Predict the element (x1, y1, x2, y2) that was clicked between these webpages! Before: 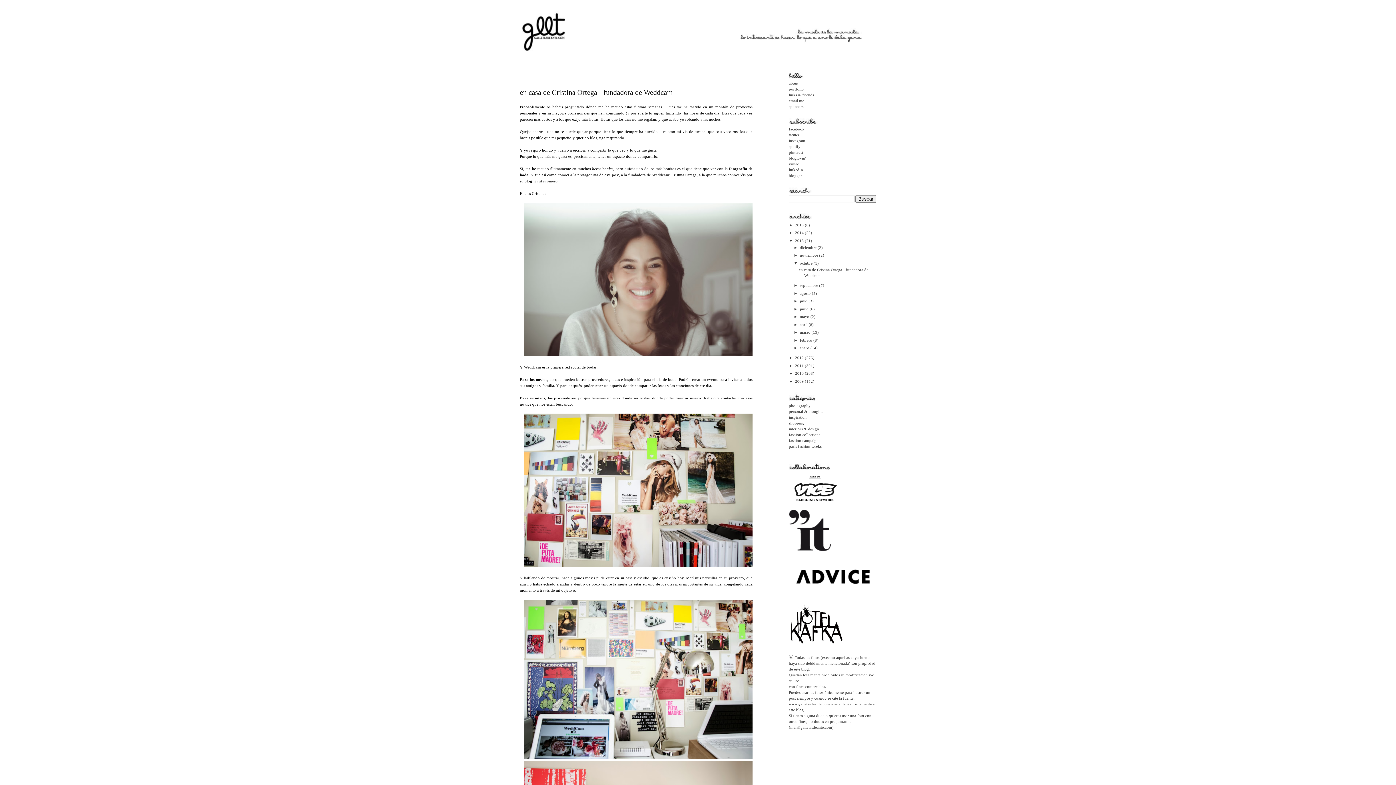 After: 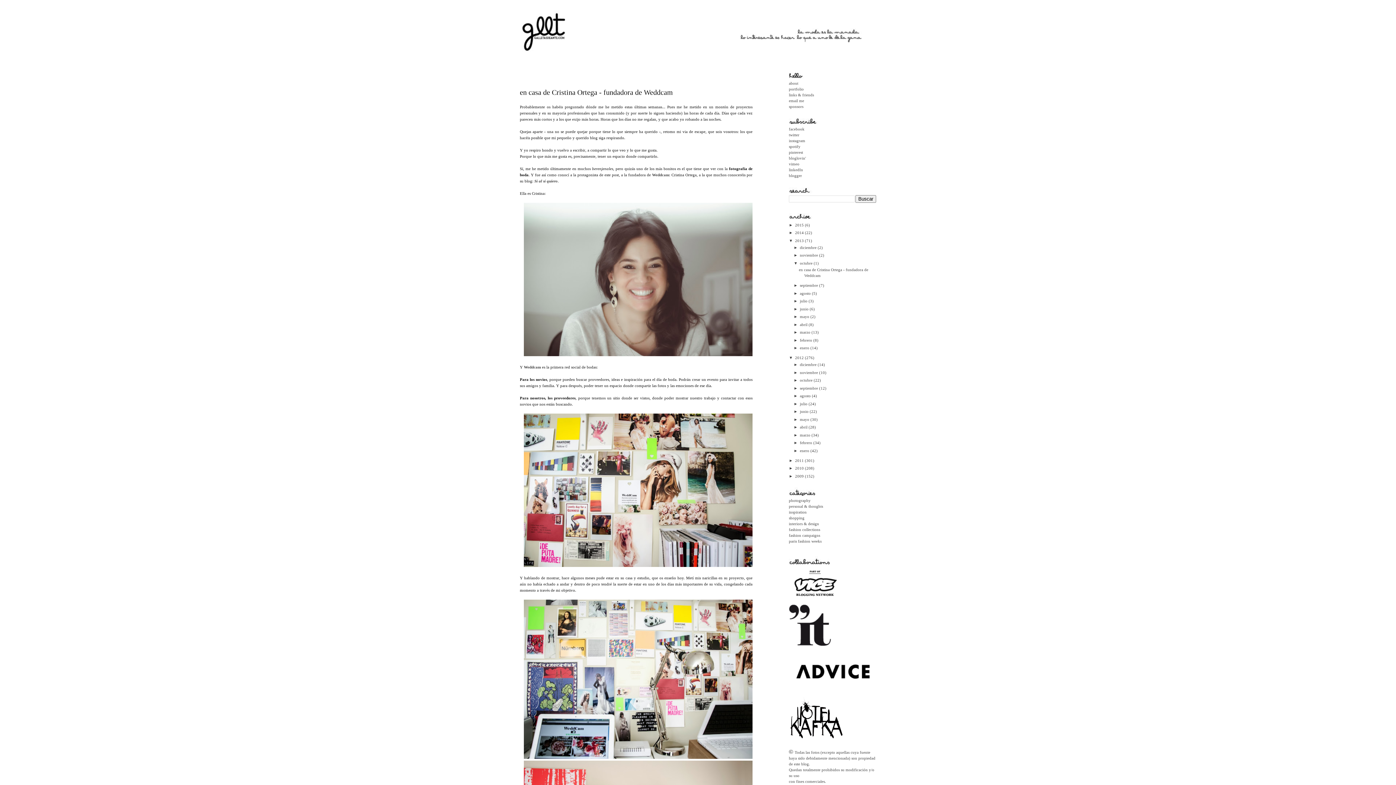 Action: bbox: (789, 355, 795, 360) label: ►  